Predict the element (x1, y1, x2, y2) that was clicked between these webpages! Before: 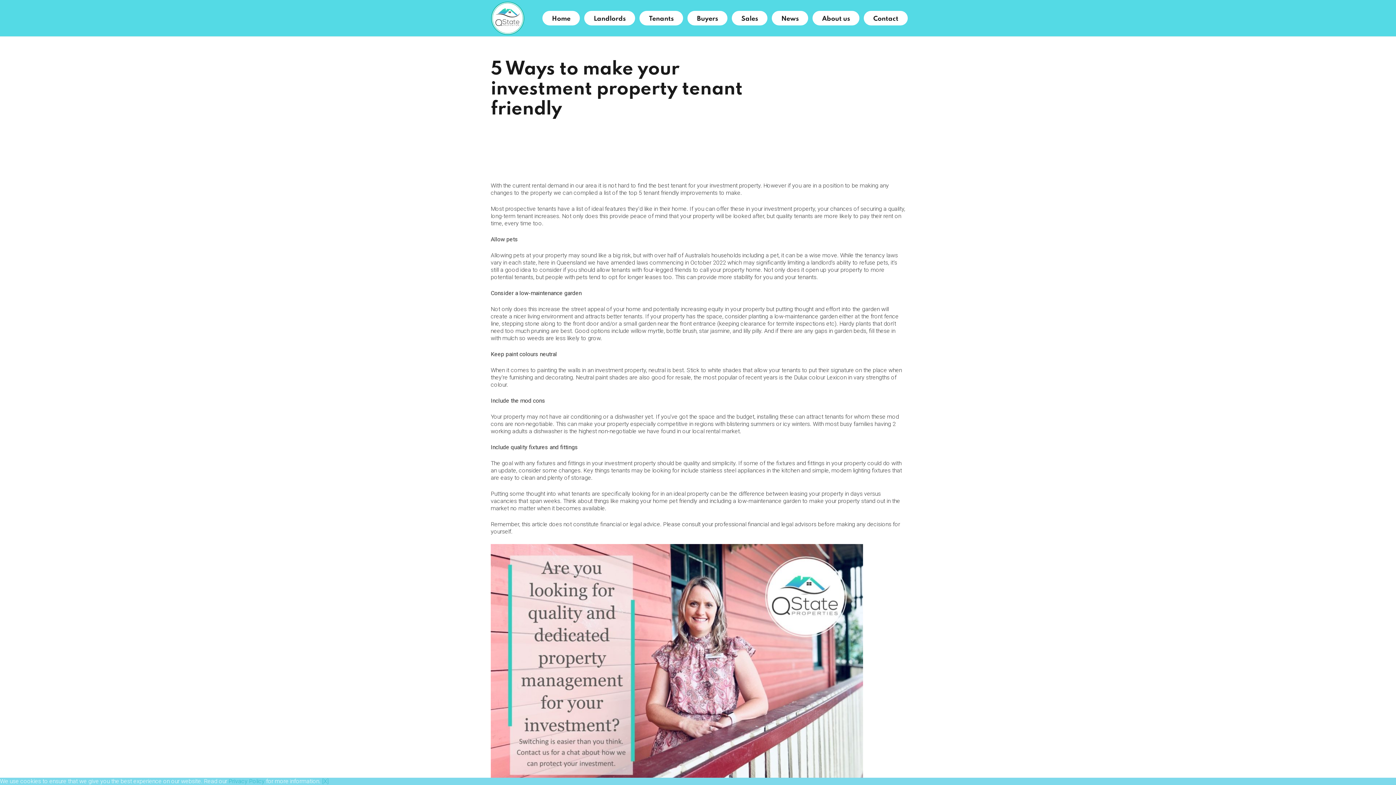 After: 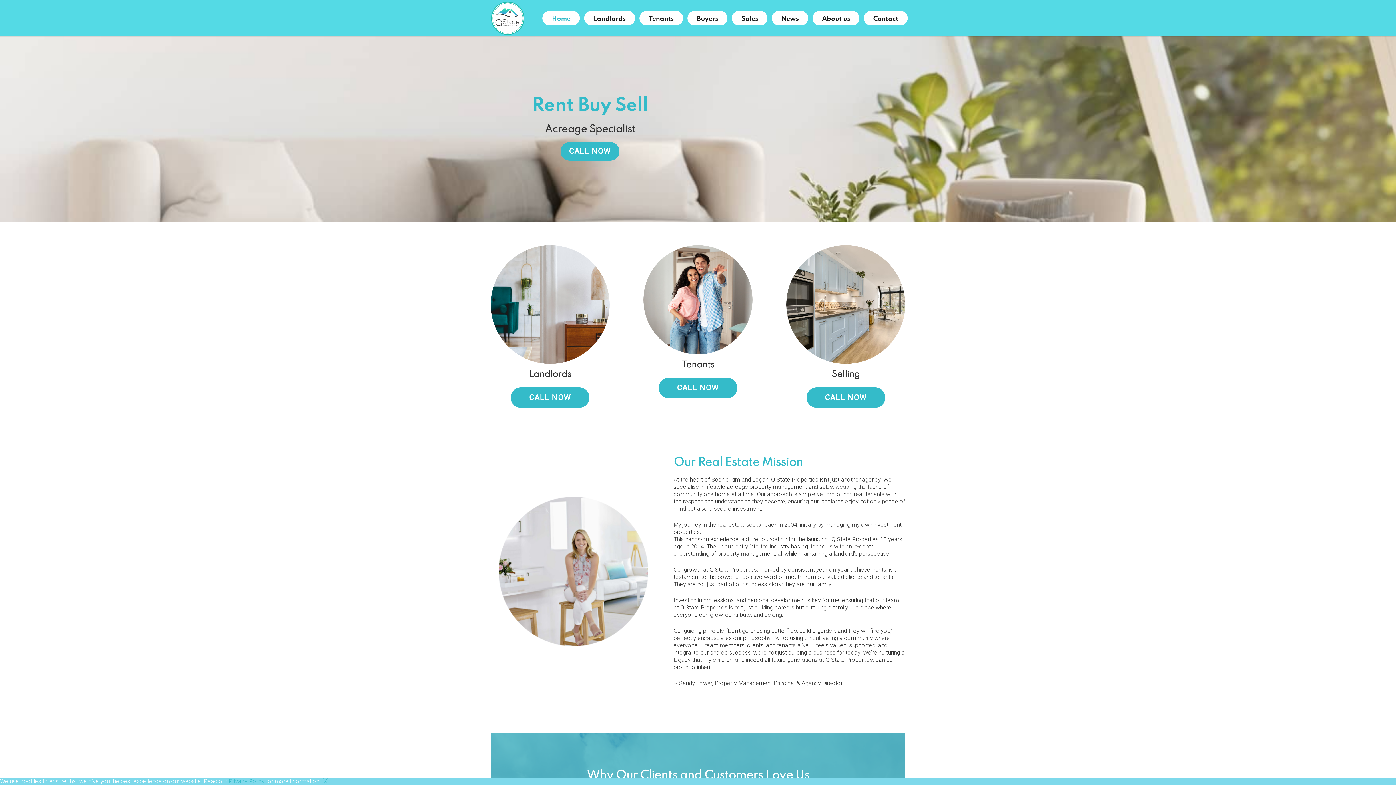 Action: label: QState-WhiteCircle-ColourLogo-TealOutline_512px bbox: (490, 1, 524, 35)